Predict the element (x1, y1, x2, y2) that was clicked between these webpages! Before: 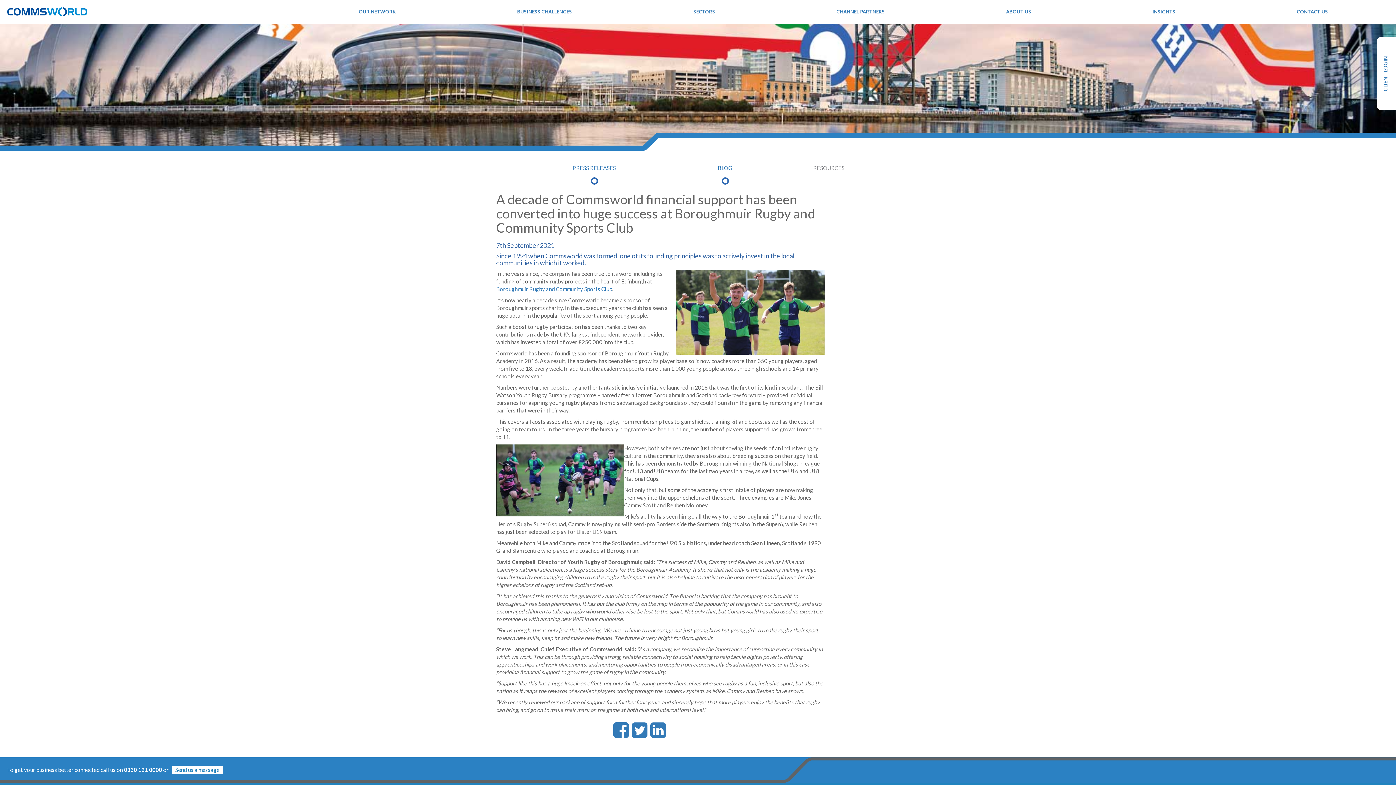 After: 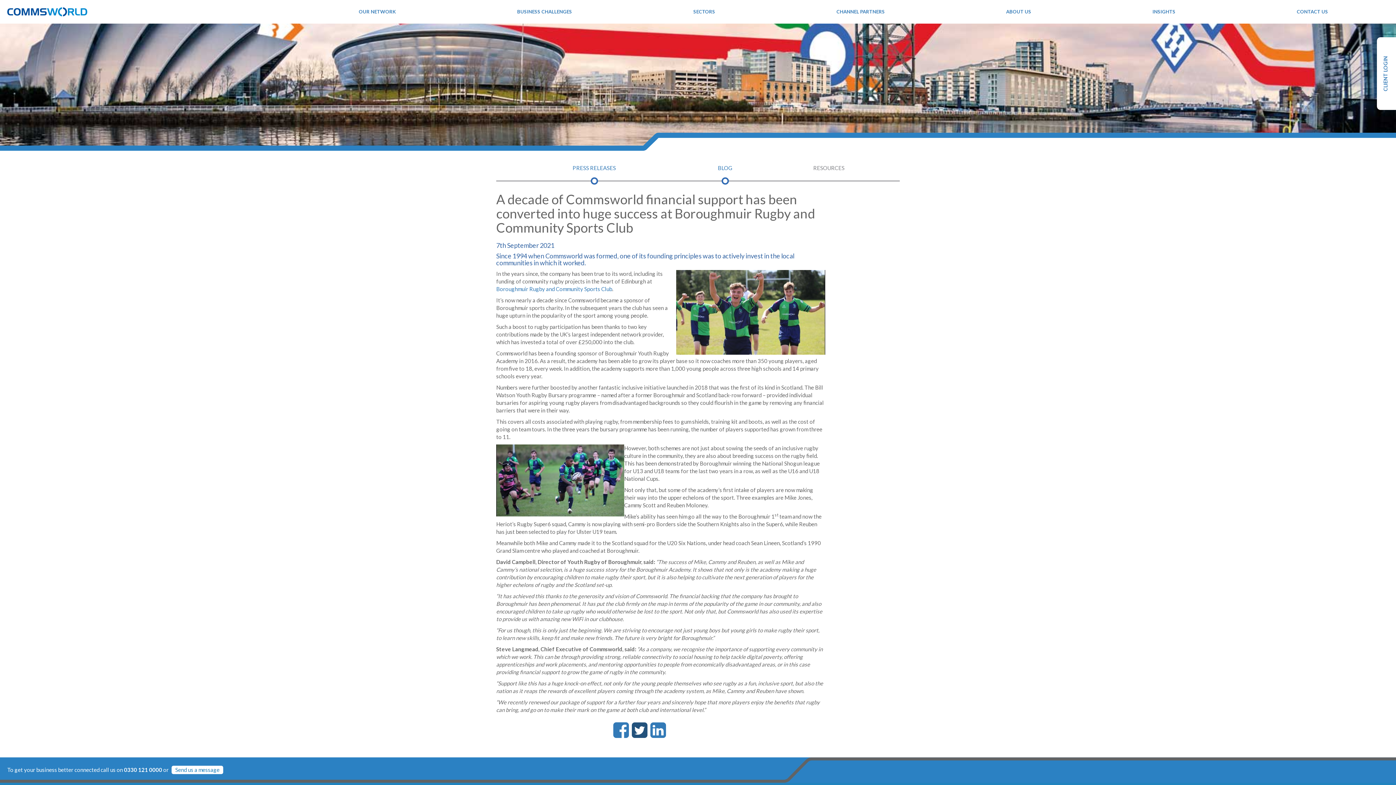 Action: bbox: (632, 732, 647, 738)